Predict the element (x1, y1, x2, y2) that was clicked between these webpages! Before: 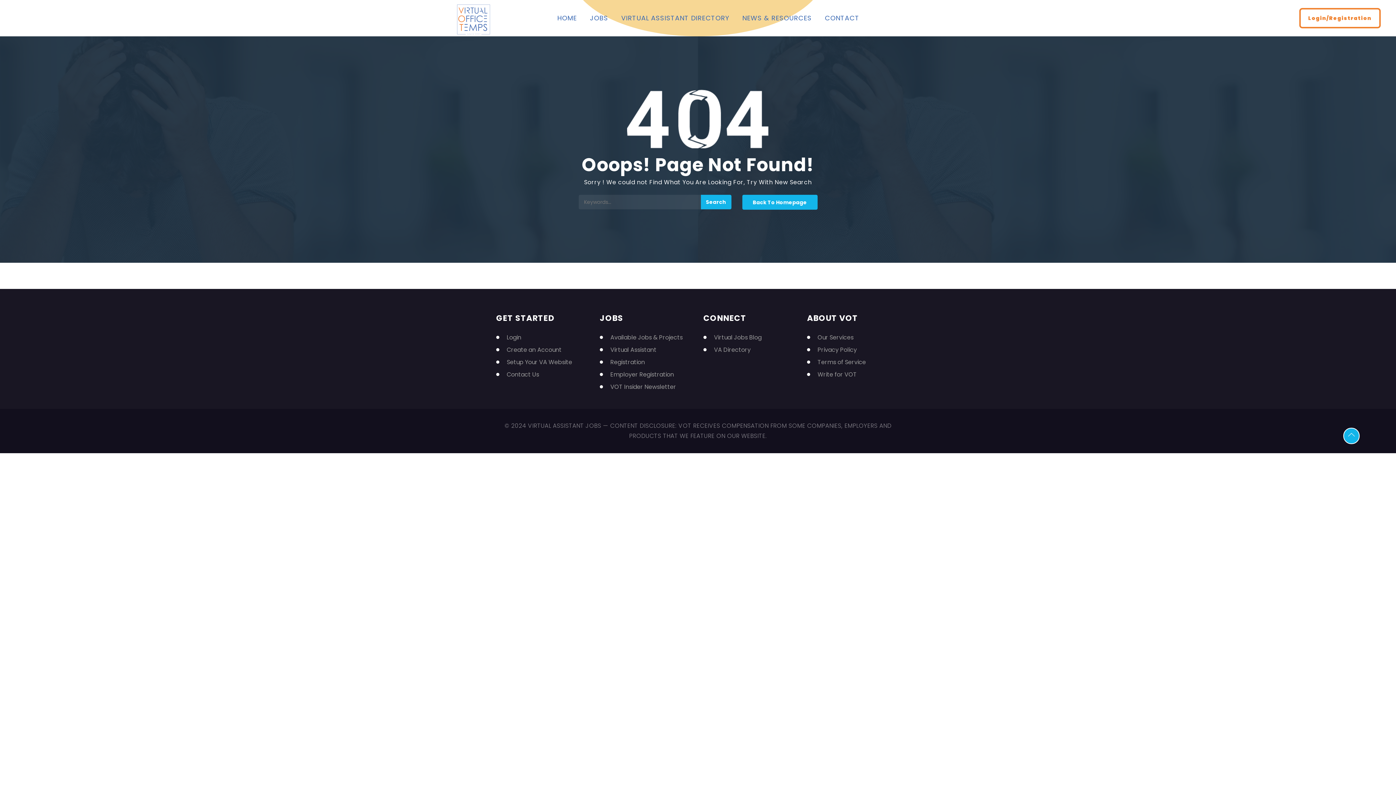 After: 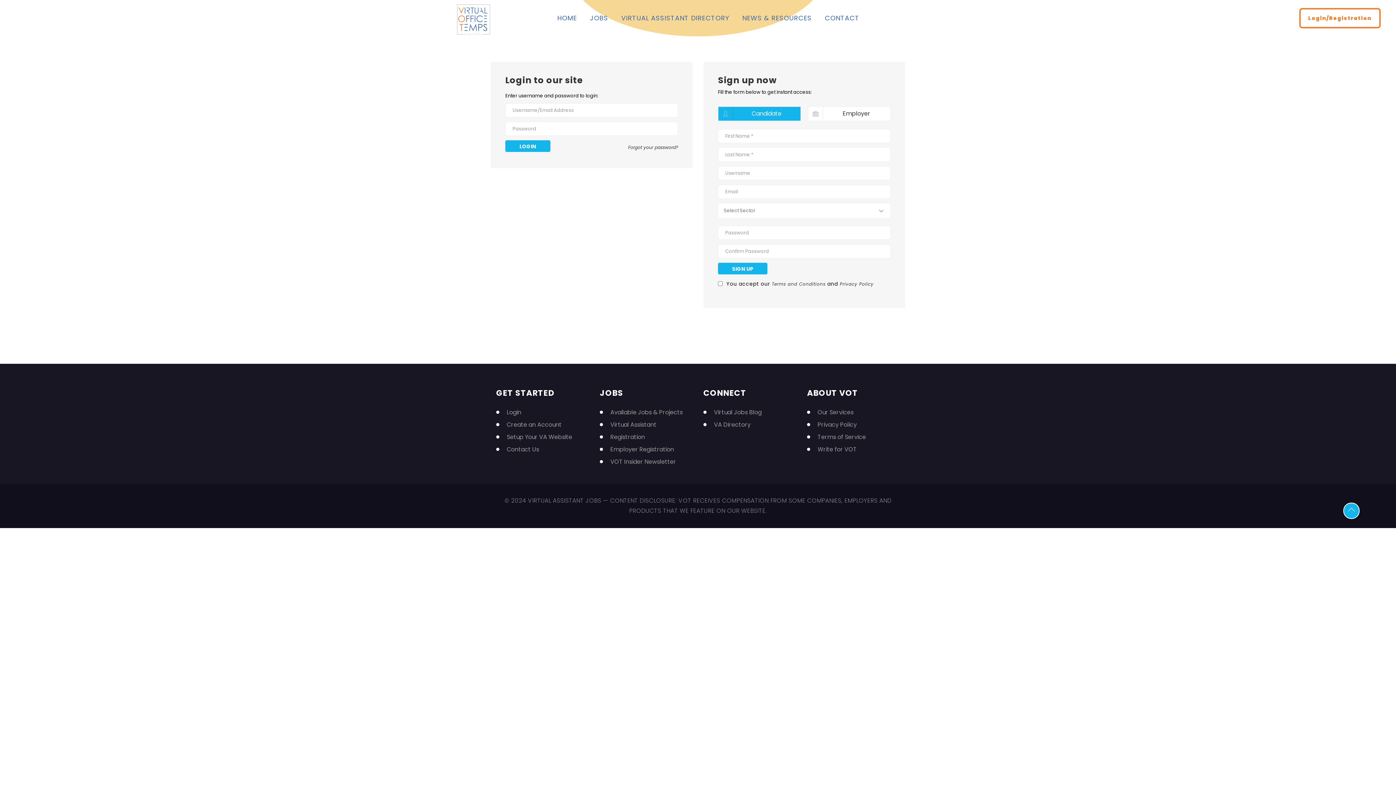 Action: bbox: (1299, 8, 1381, 28) label: Login/Registration